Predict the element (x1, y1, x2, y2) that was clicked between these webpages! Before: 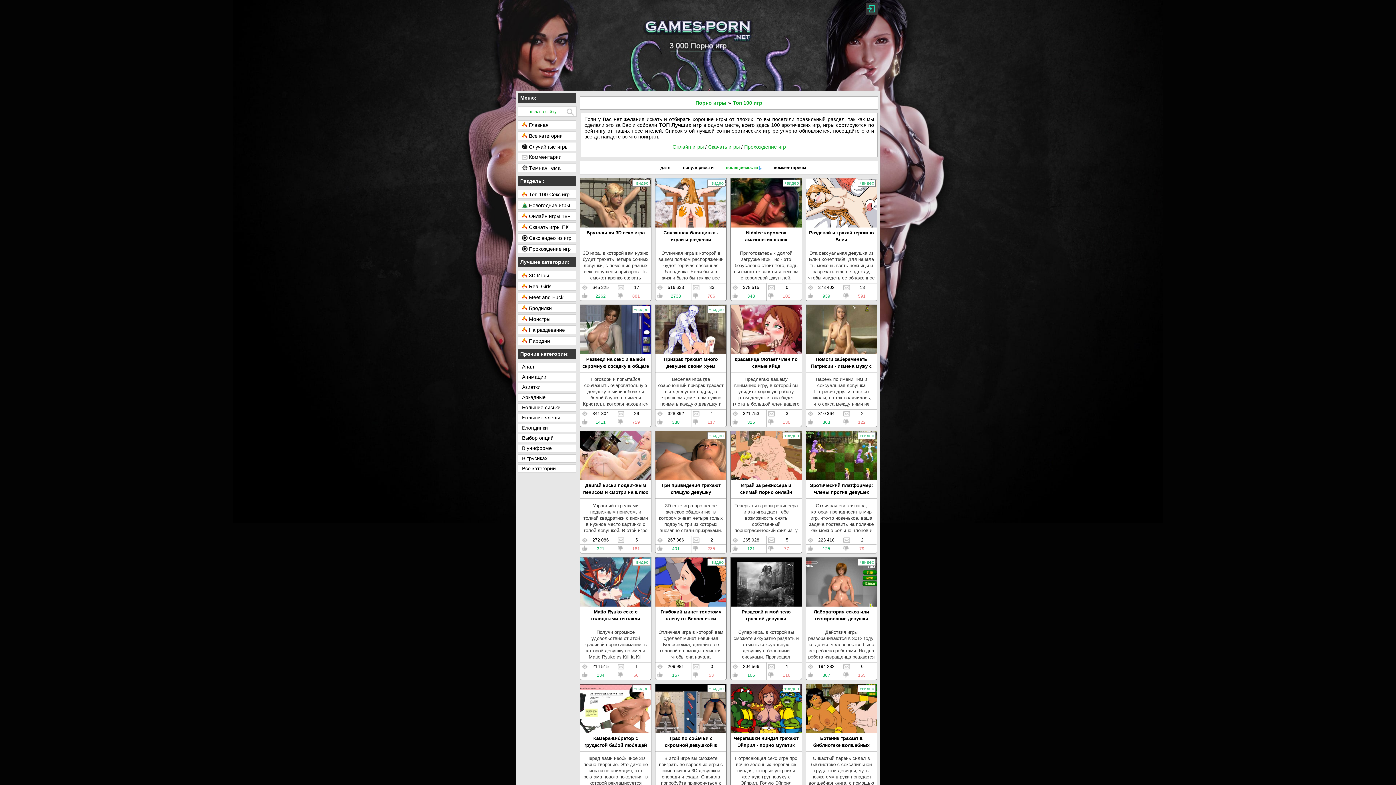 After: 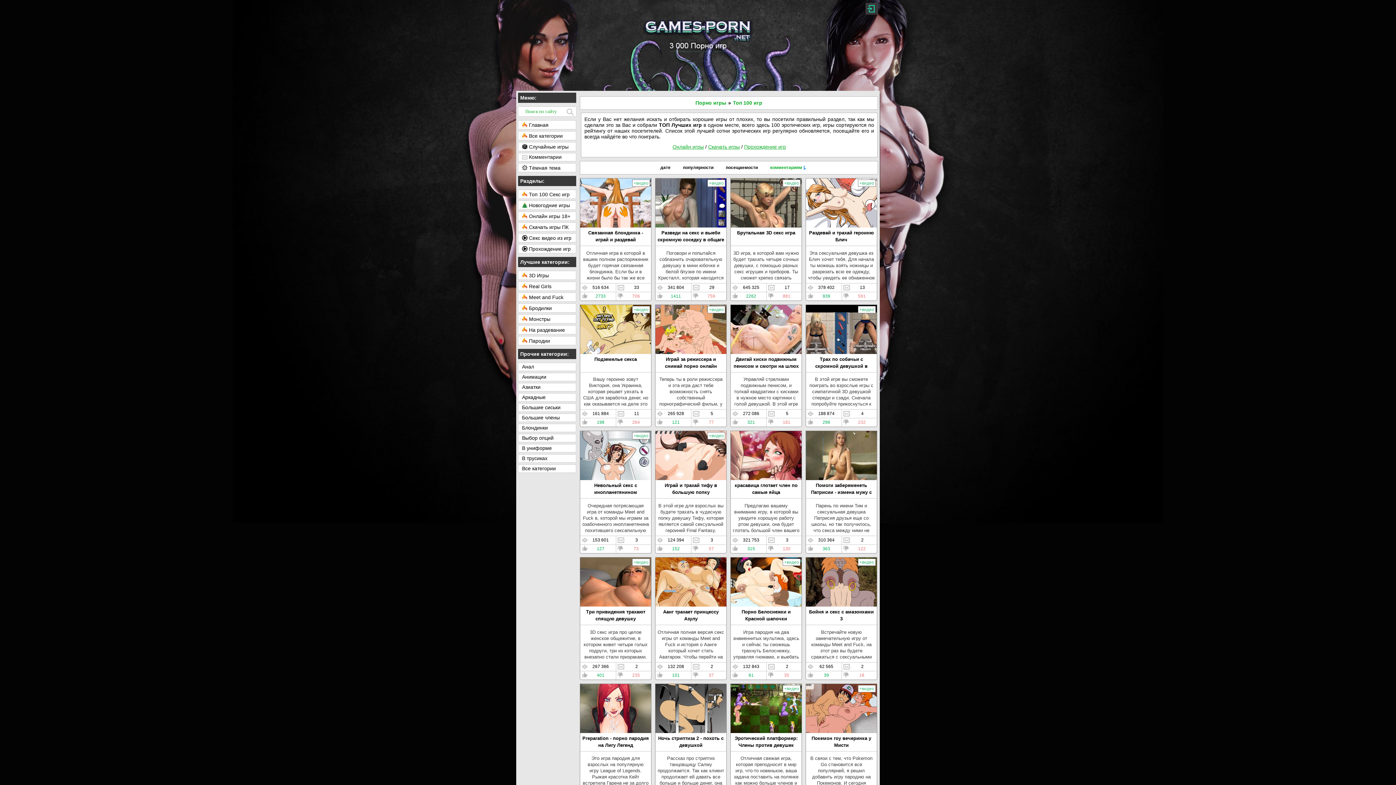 Action: label: комментариям bbox: (772, 163, 808, 171)